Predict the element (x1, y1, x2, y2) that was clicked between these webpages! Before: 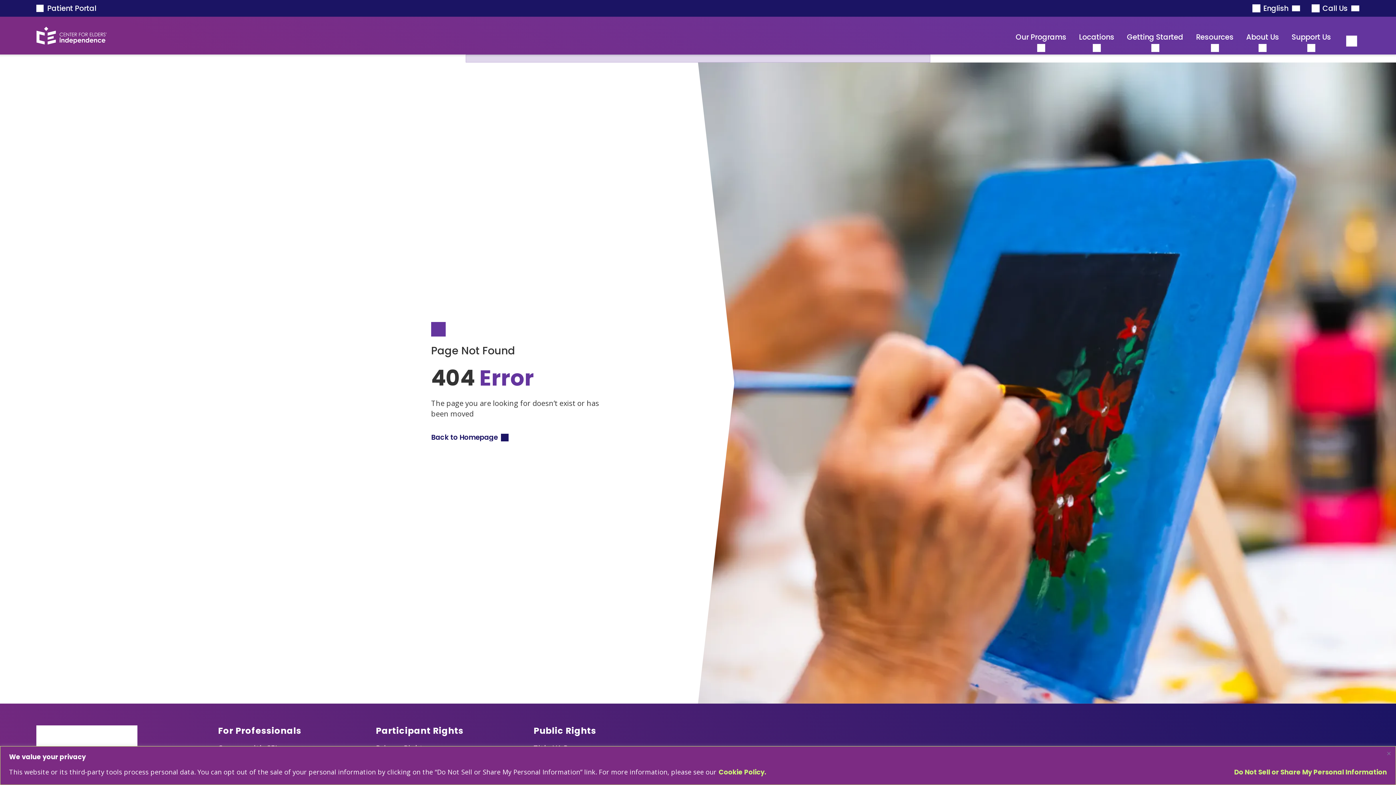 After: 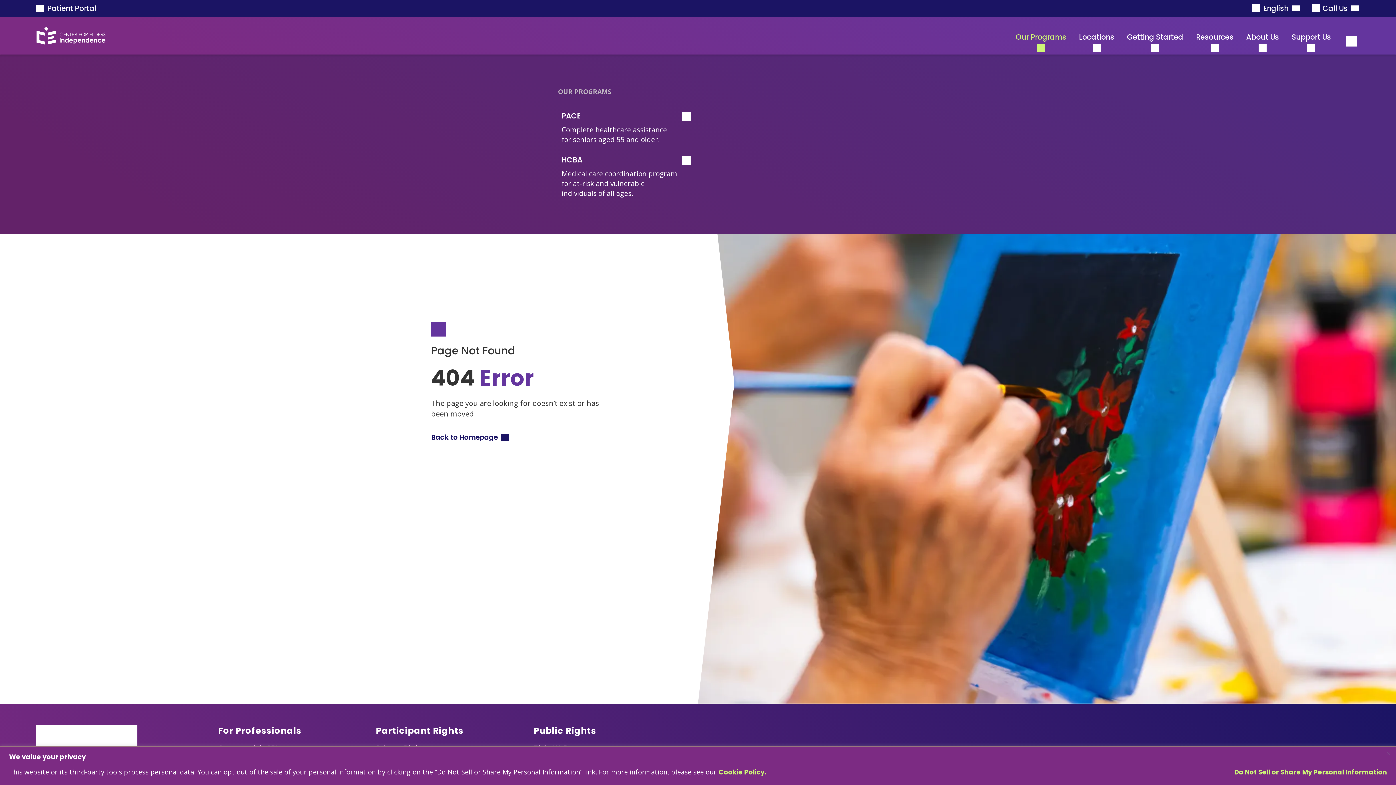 Action: label: Our Programs bbox: (1016, 19, 1066, 51)